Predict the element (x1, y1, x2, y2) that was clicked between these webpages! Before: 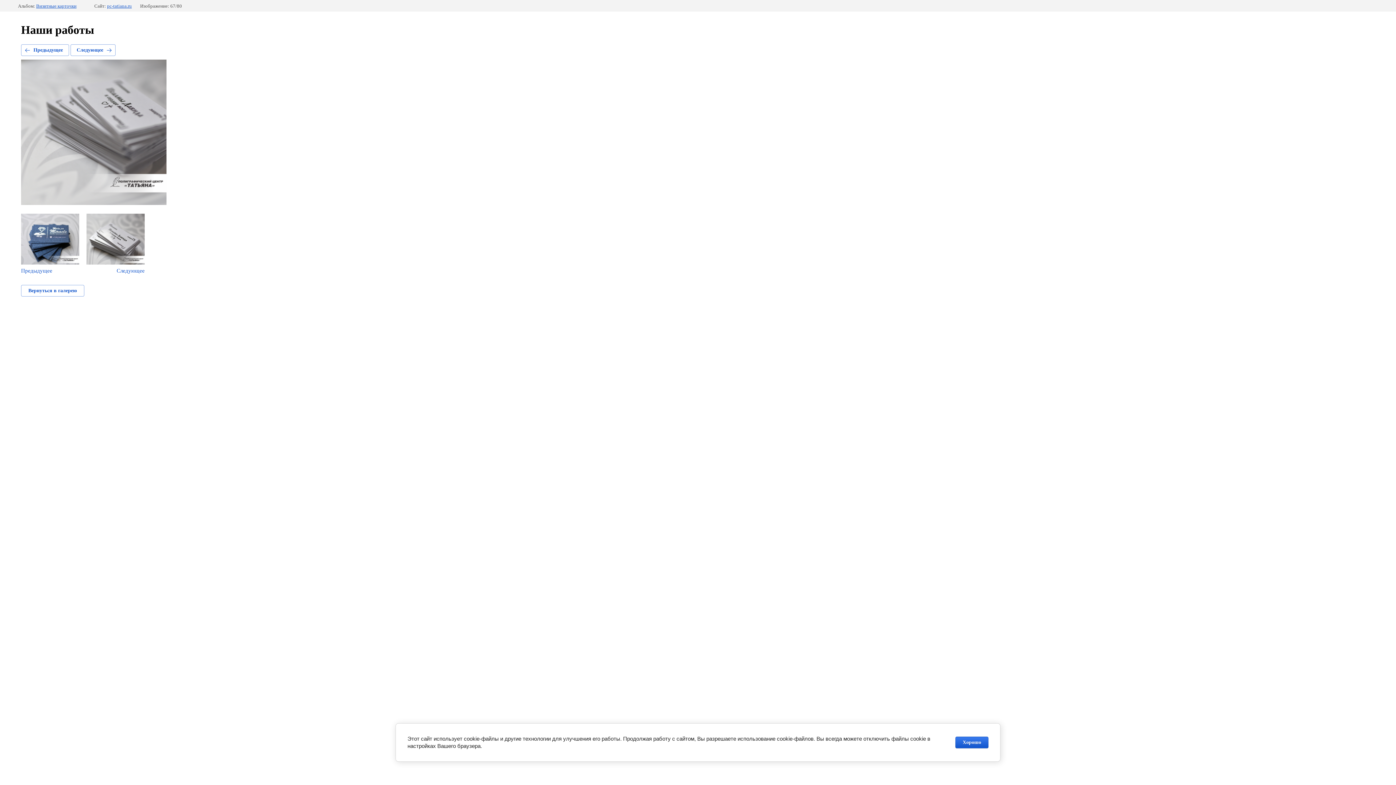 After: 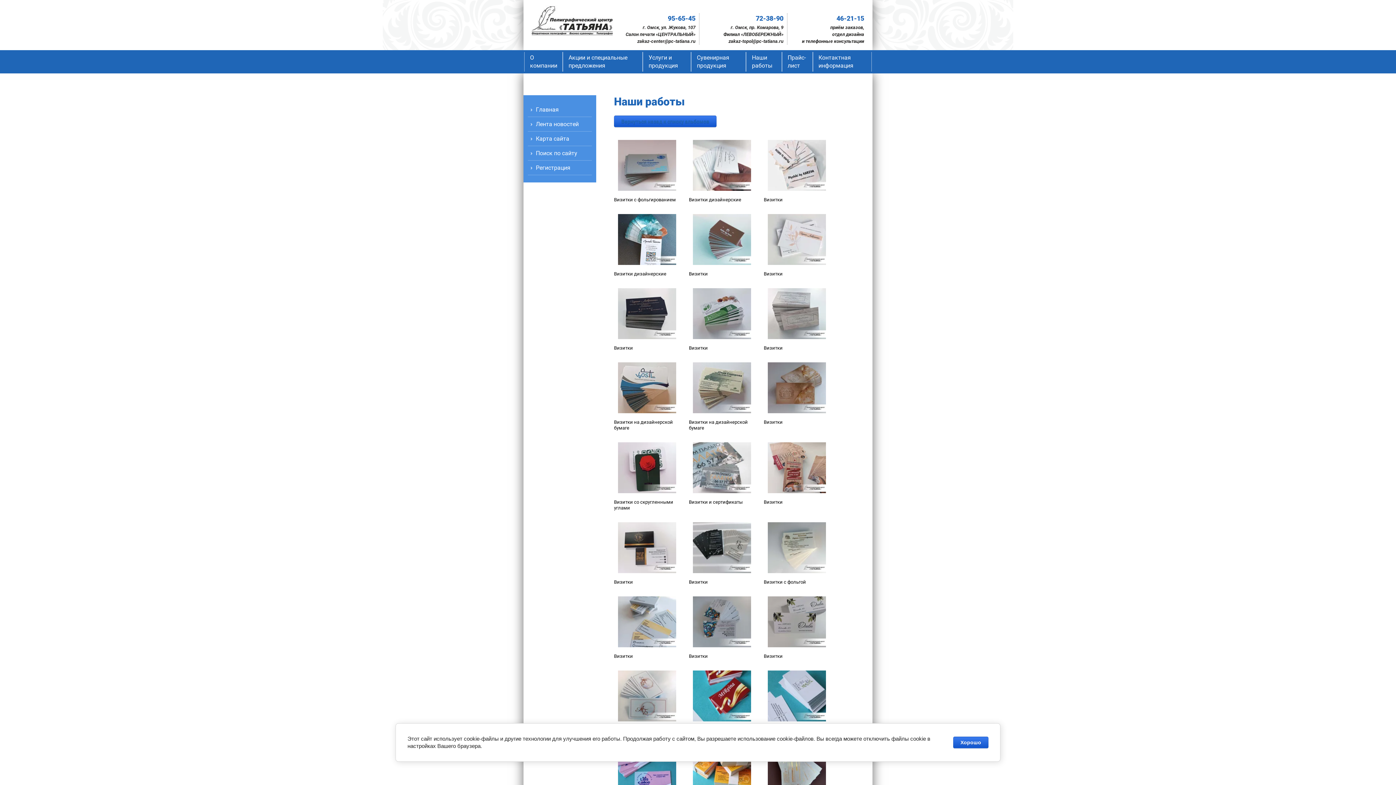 Action: label: Визитные карточки bbox: (36, 3, 76, 8)